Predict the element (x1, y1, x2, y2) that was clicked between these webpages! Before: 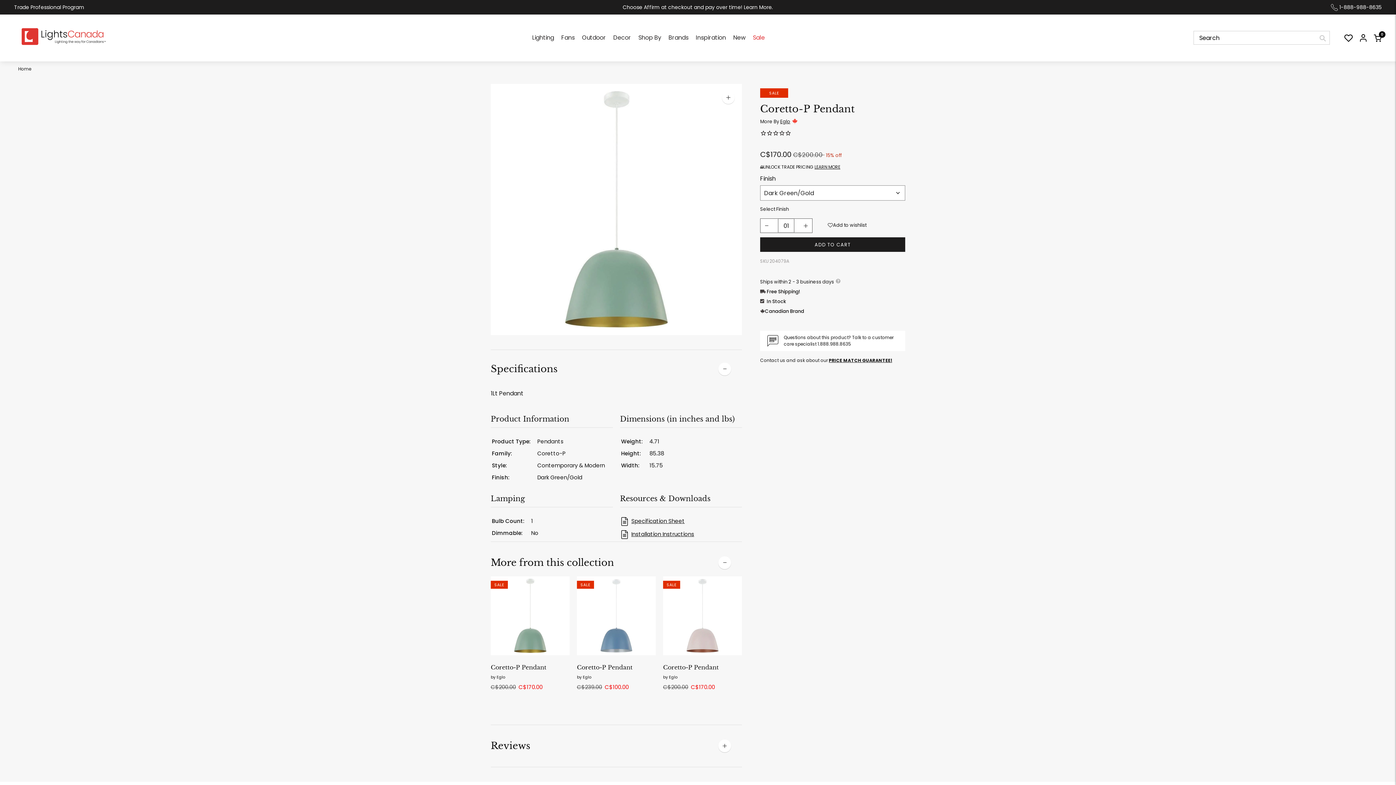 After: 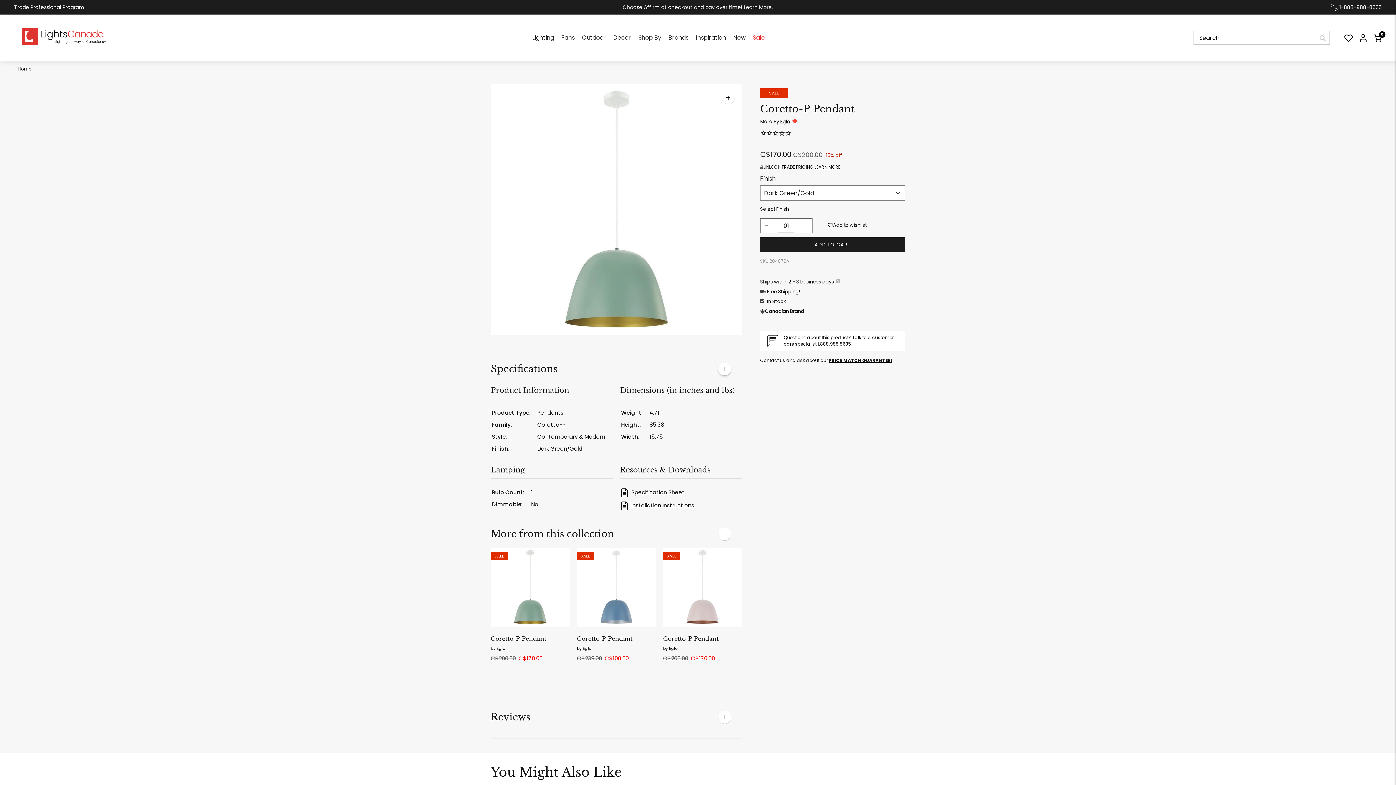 Action: bbox: (718, 362, 731, 375)